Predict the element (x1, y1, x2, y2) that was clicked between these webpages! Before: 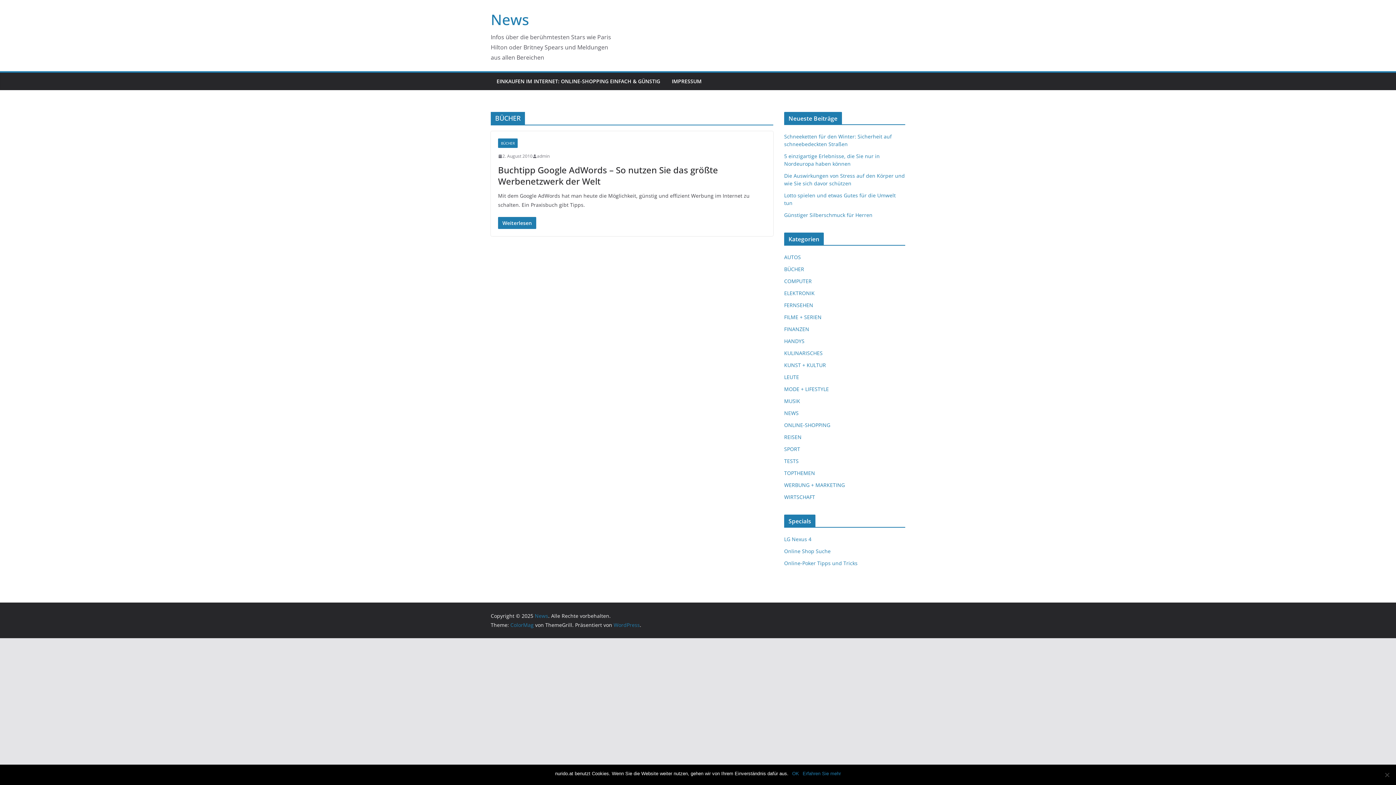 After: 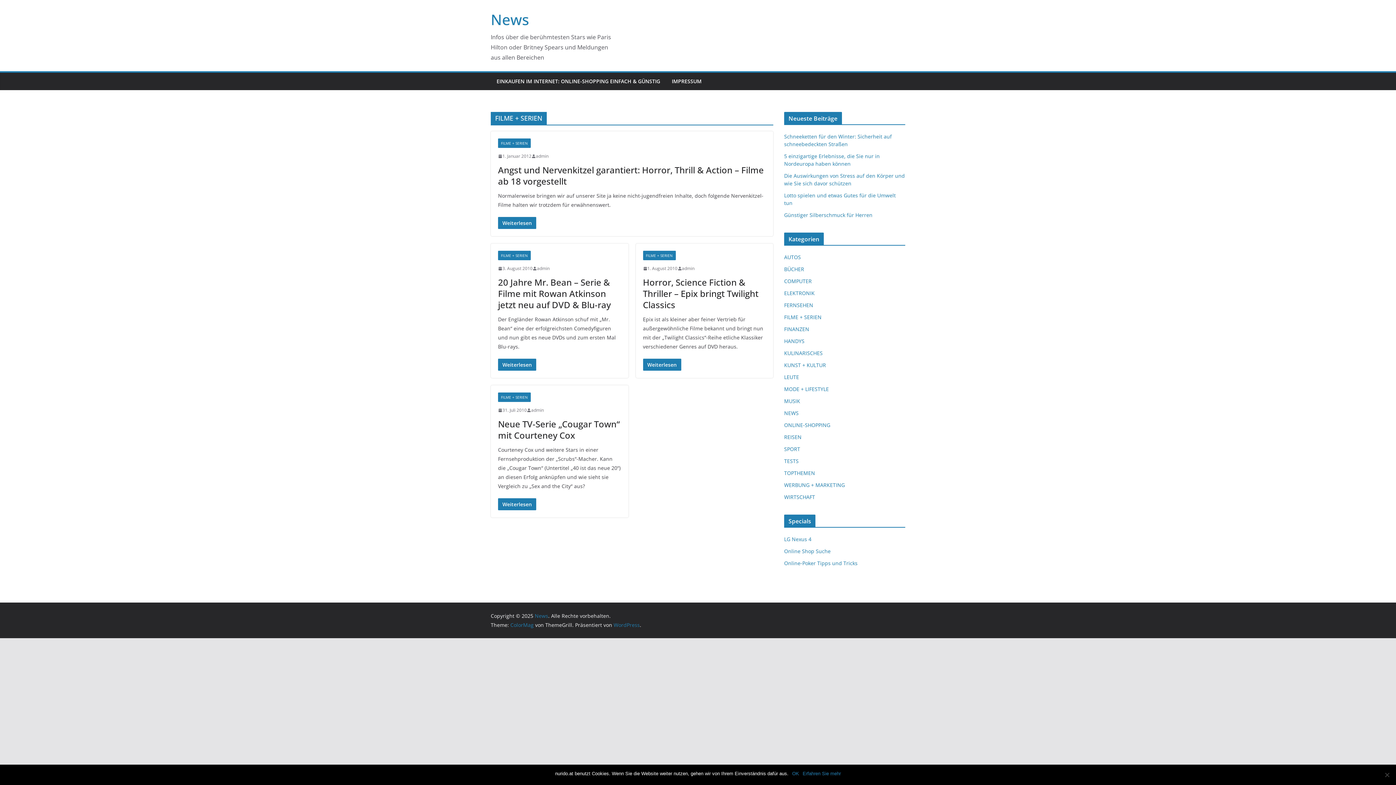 Action: bbox: (784, 313, 821, 320) label: FILME + SERIEN